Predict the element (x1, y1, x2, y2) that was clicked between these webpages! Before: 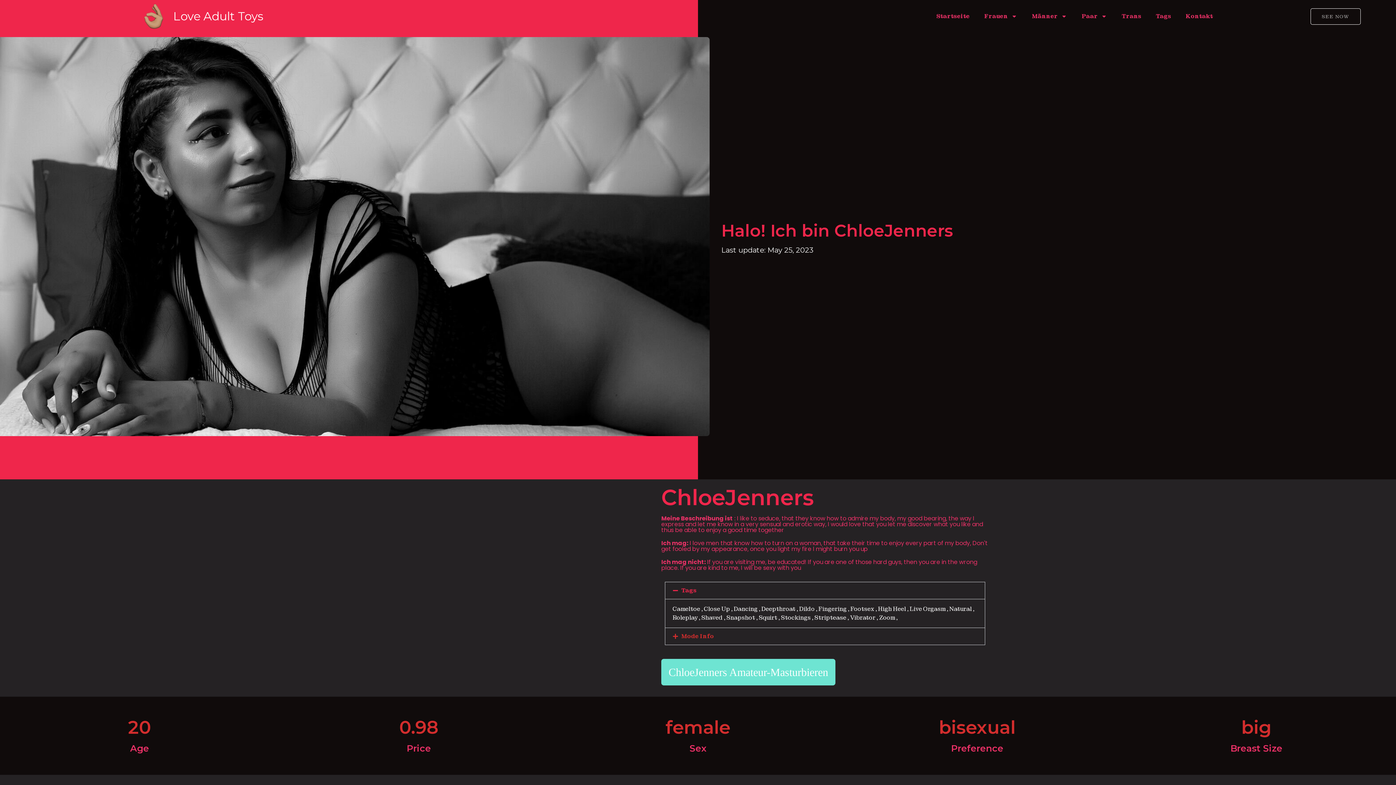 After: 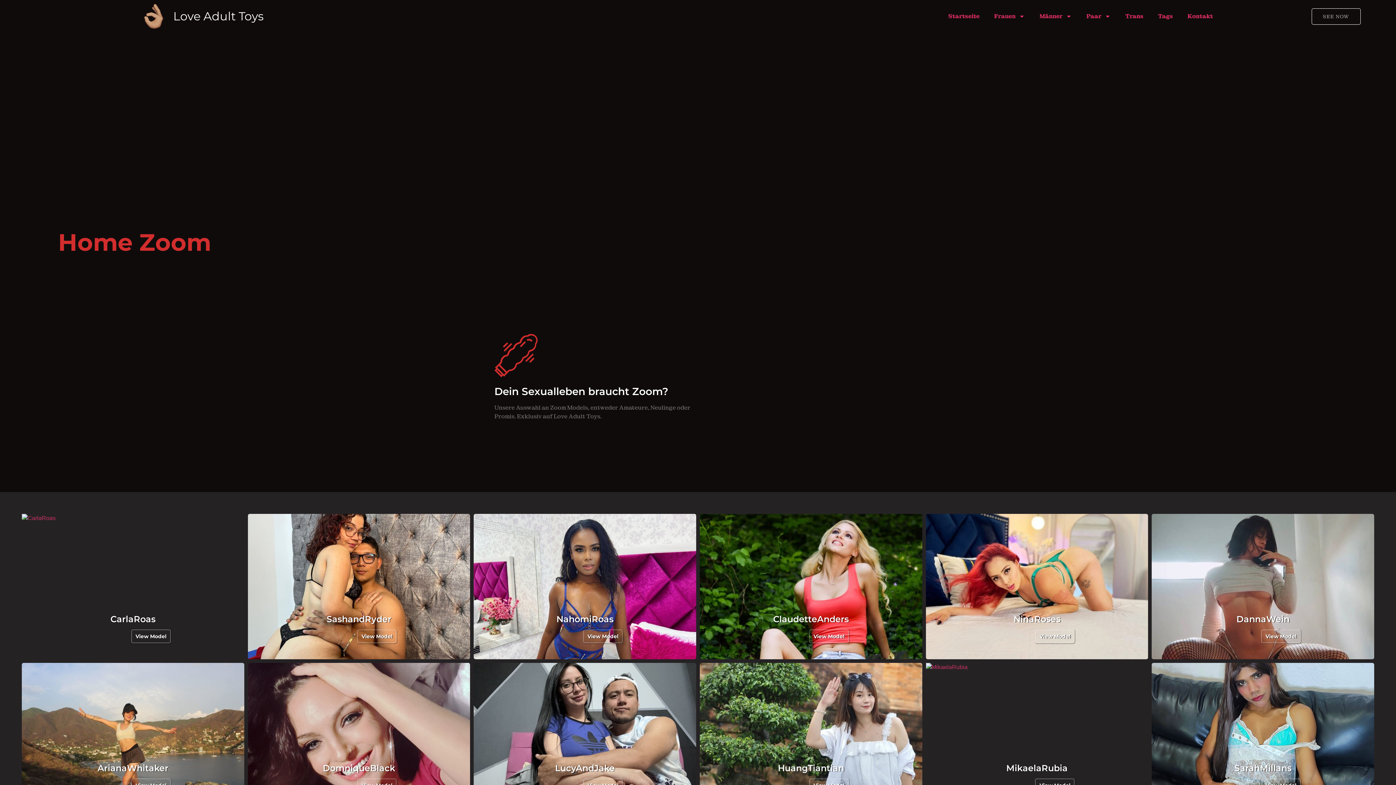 Action: bbox: (879, 614, 897, 621) label: Zoom